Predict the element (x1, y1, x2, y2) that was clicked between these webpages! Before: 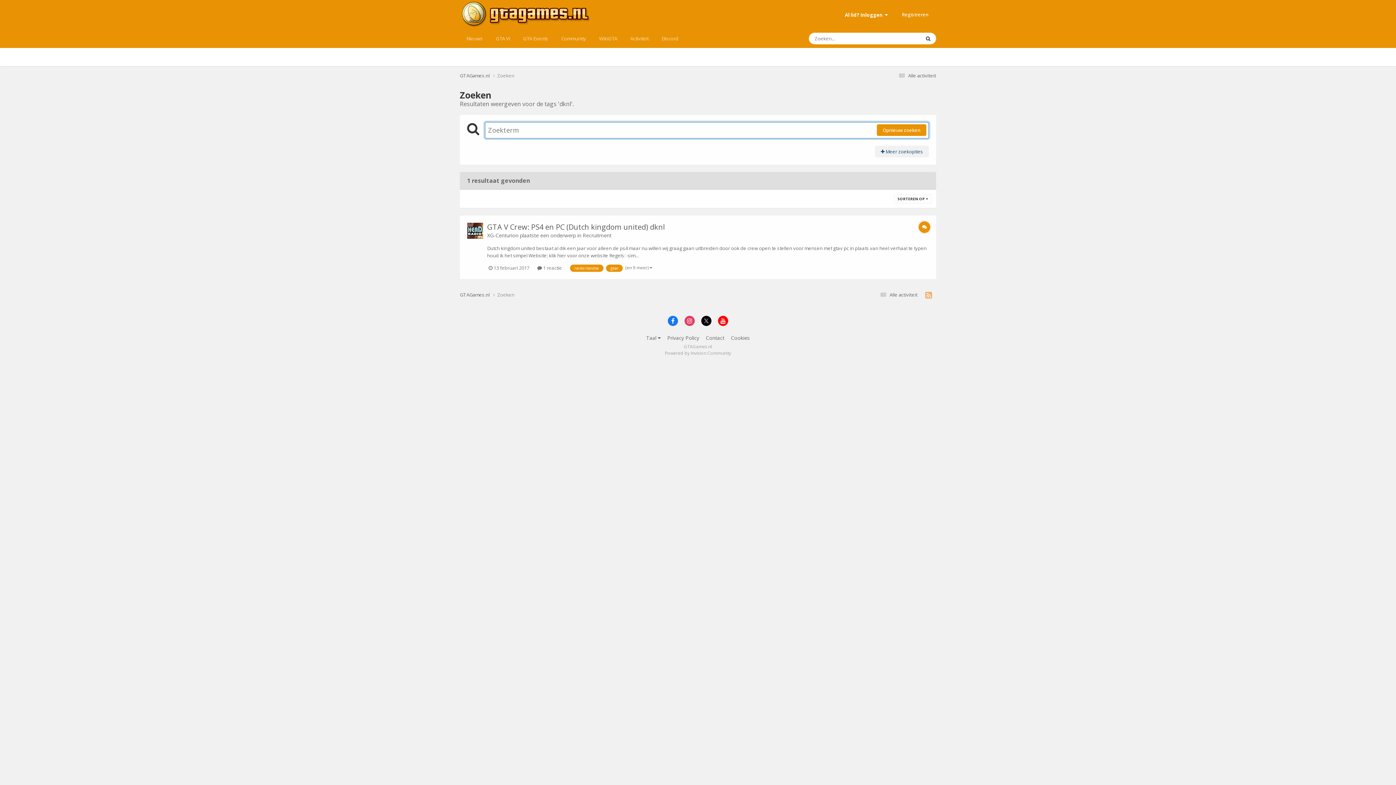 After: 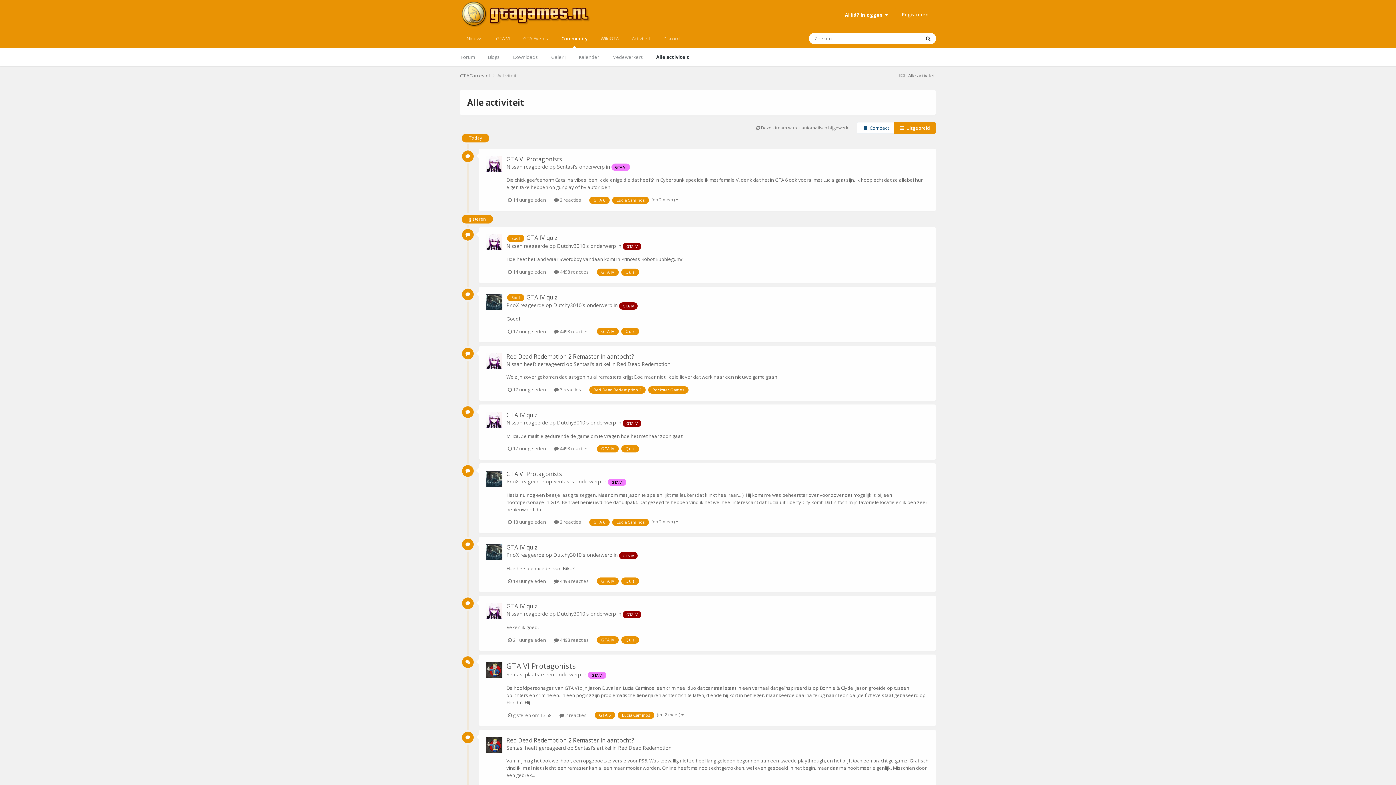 Action: bbox: (624, 29, 655, 48) label: Activiteit